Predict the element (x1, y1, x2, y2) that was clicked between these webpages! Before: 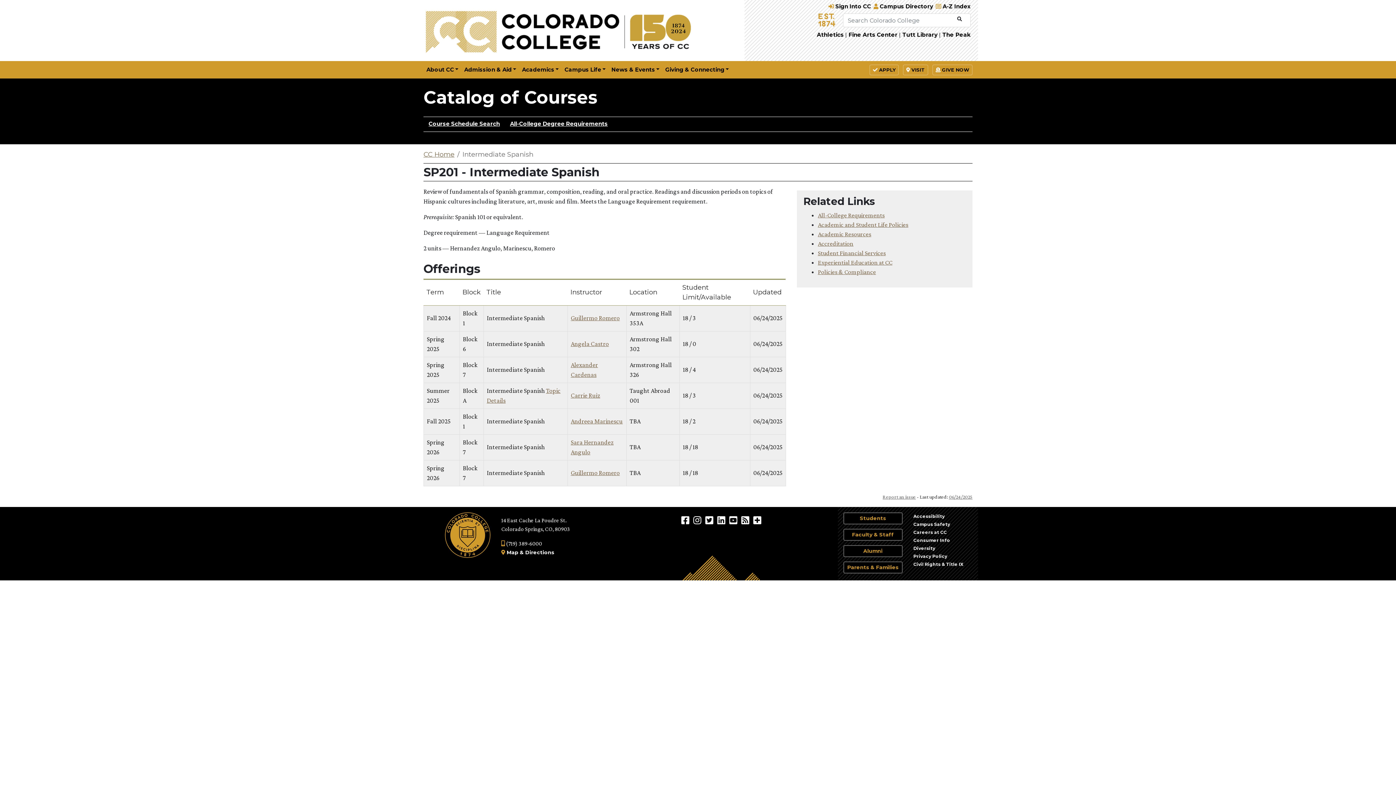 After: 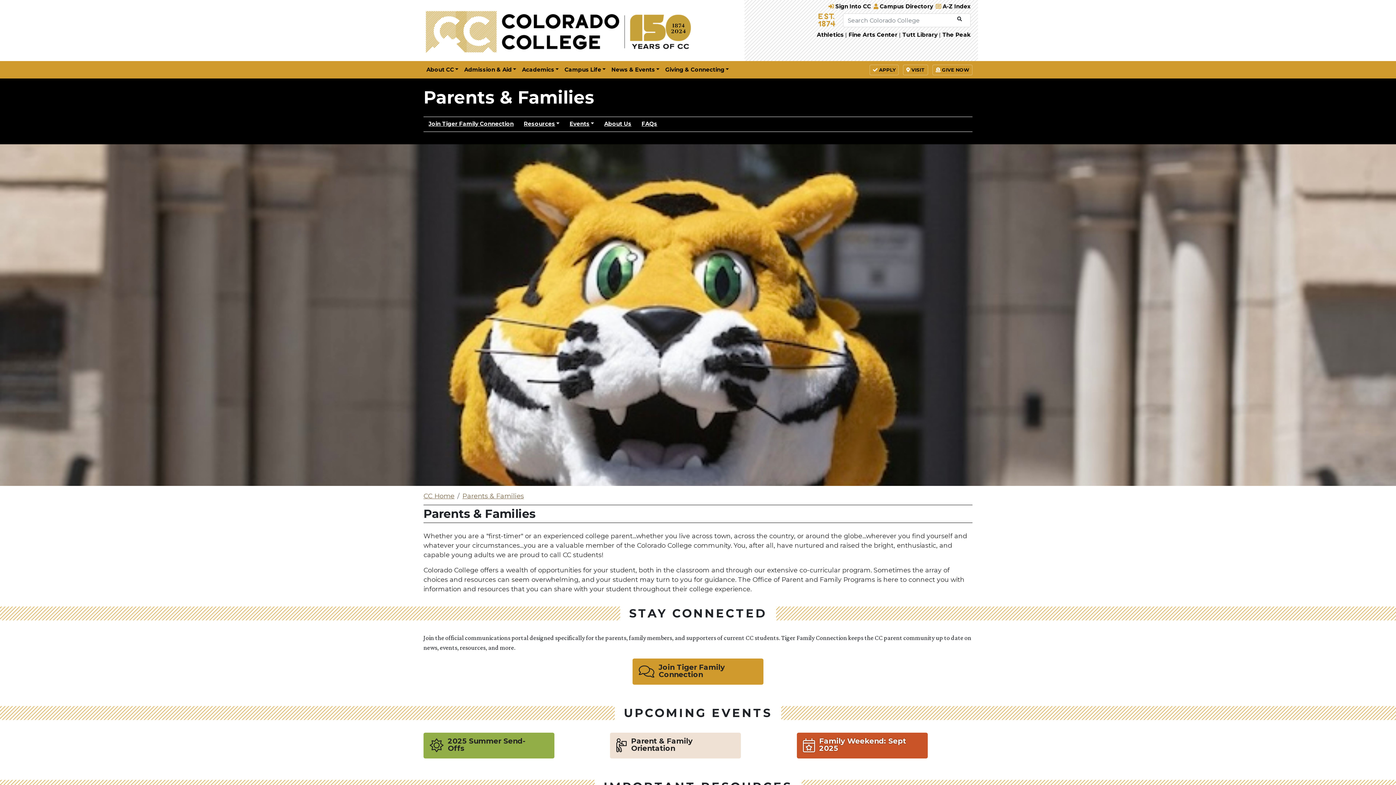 Action: bbox: (843, 561, 902, 573) label: Parents & Families